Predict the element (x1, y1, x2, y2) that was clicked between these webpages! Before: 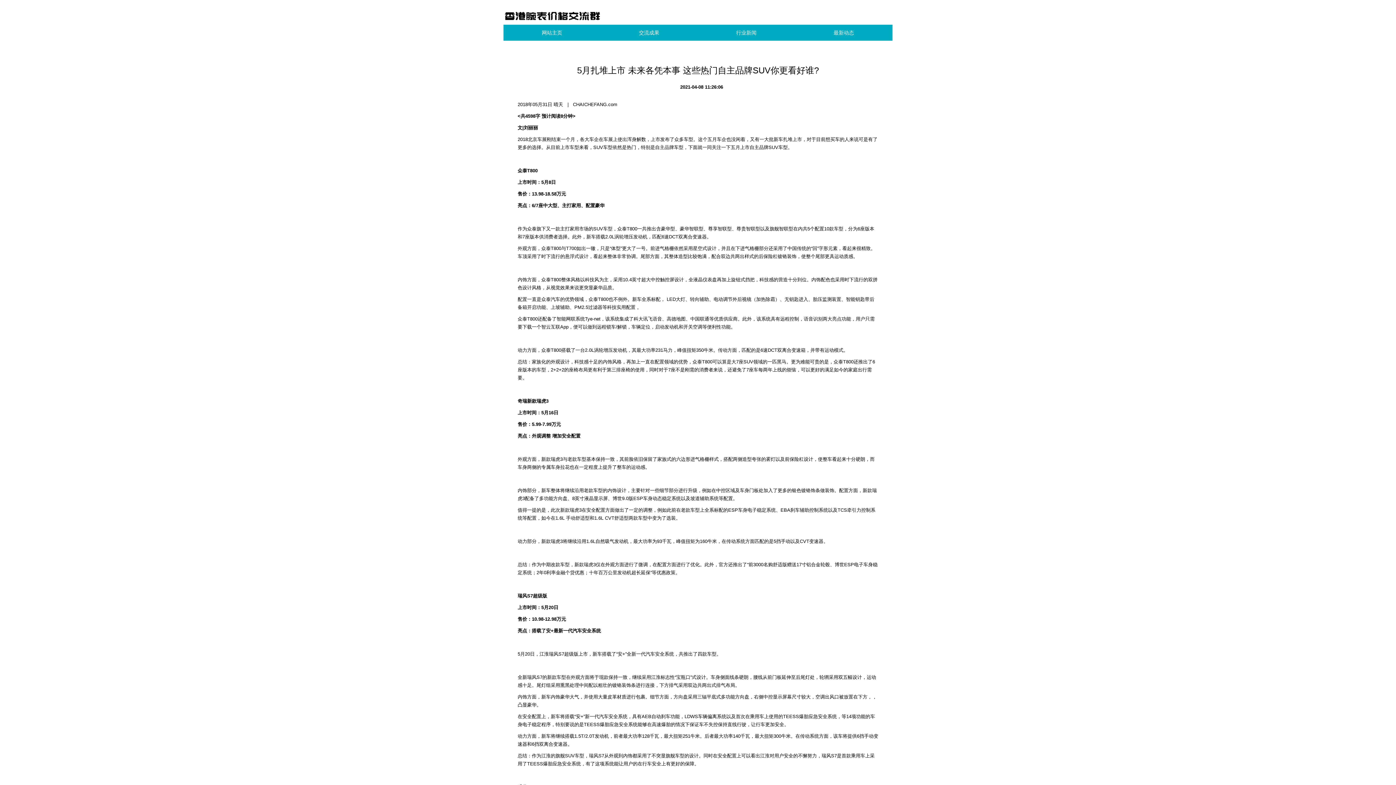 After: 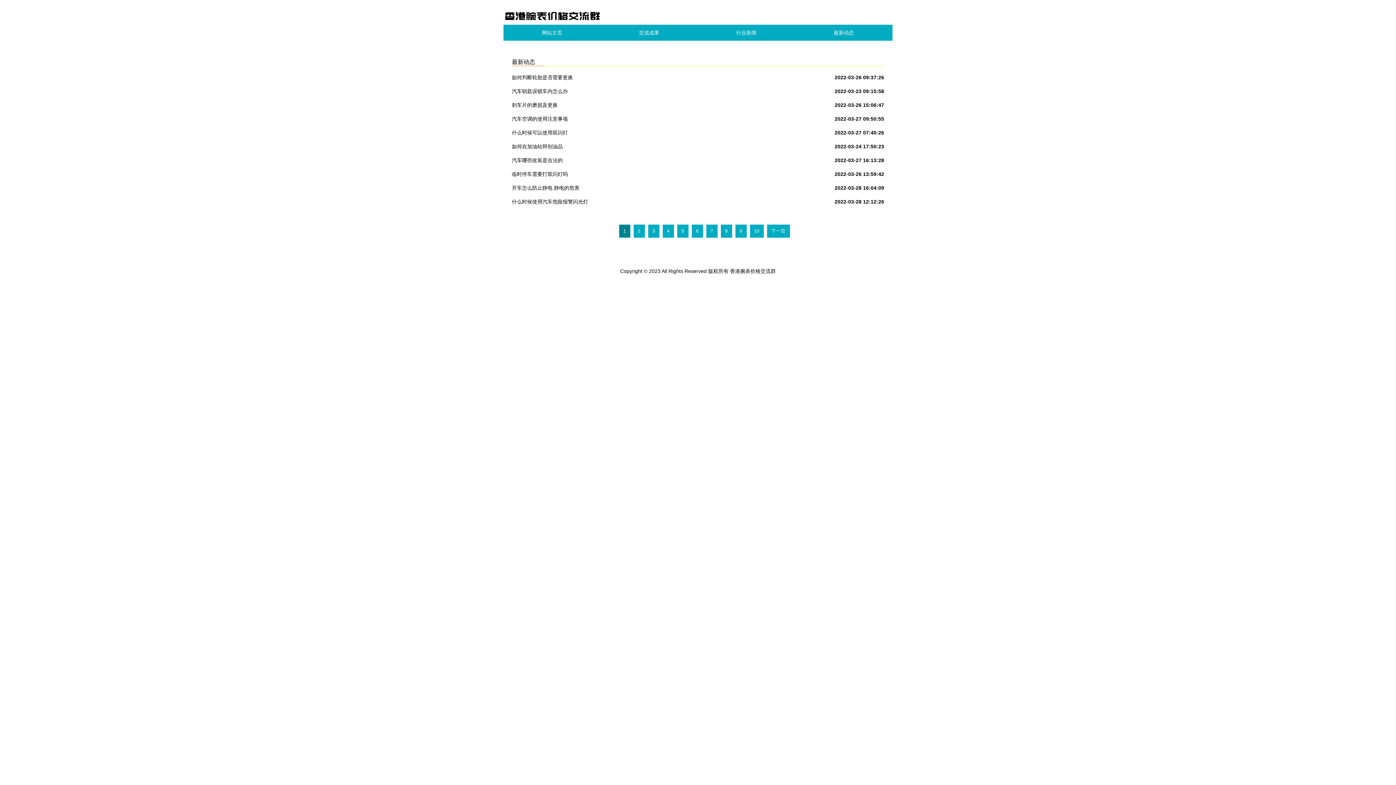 Action: bbox: (795, 24, 892, 40) label: 最新动态